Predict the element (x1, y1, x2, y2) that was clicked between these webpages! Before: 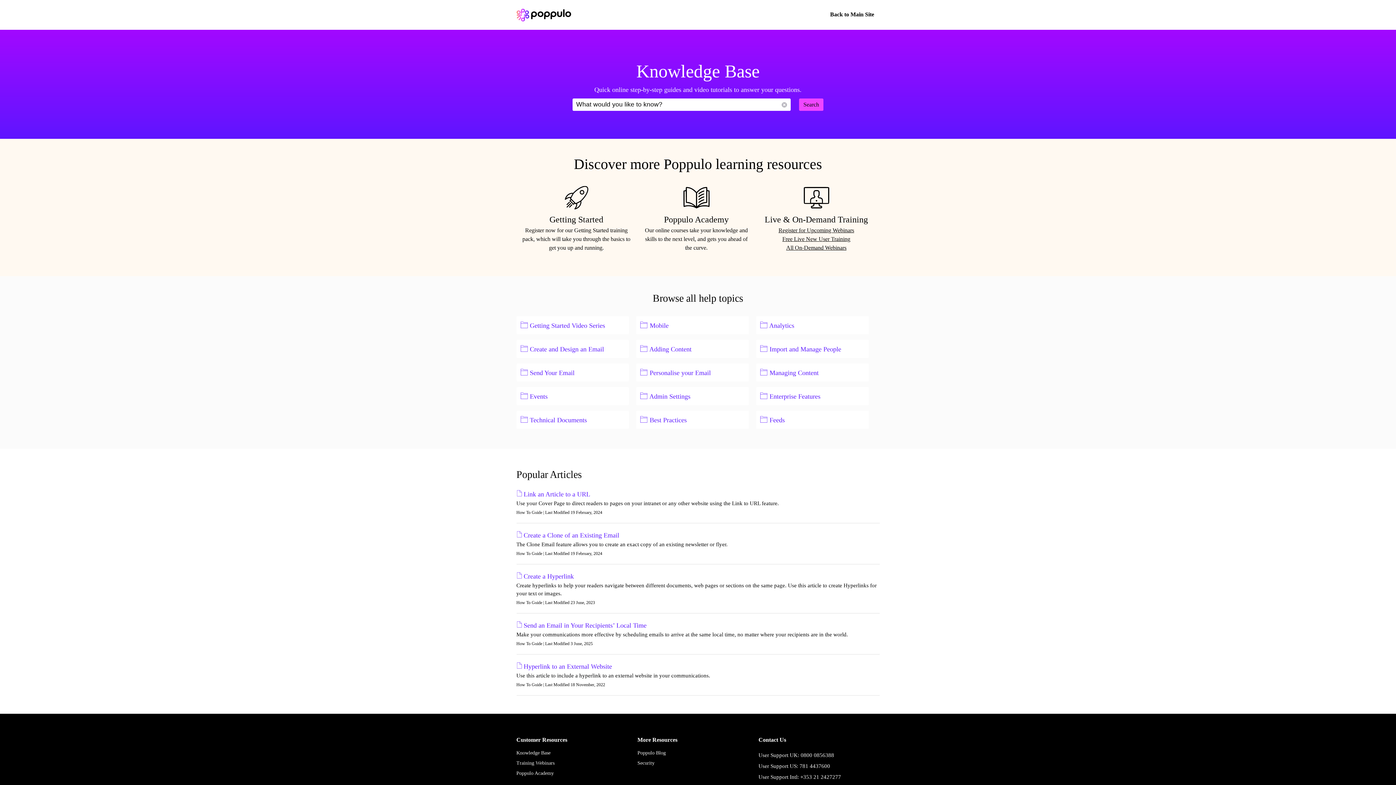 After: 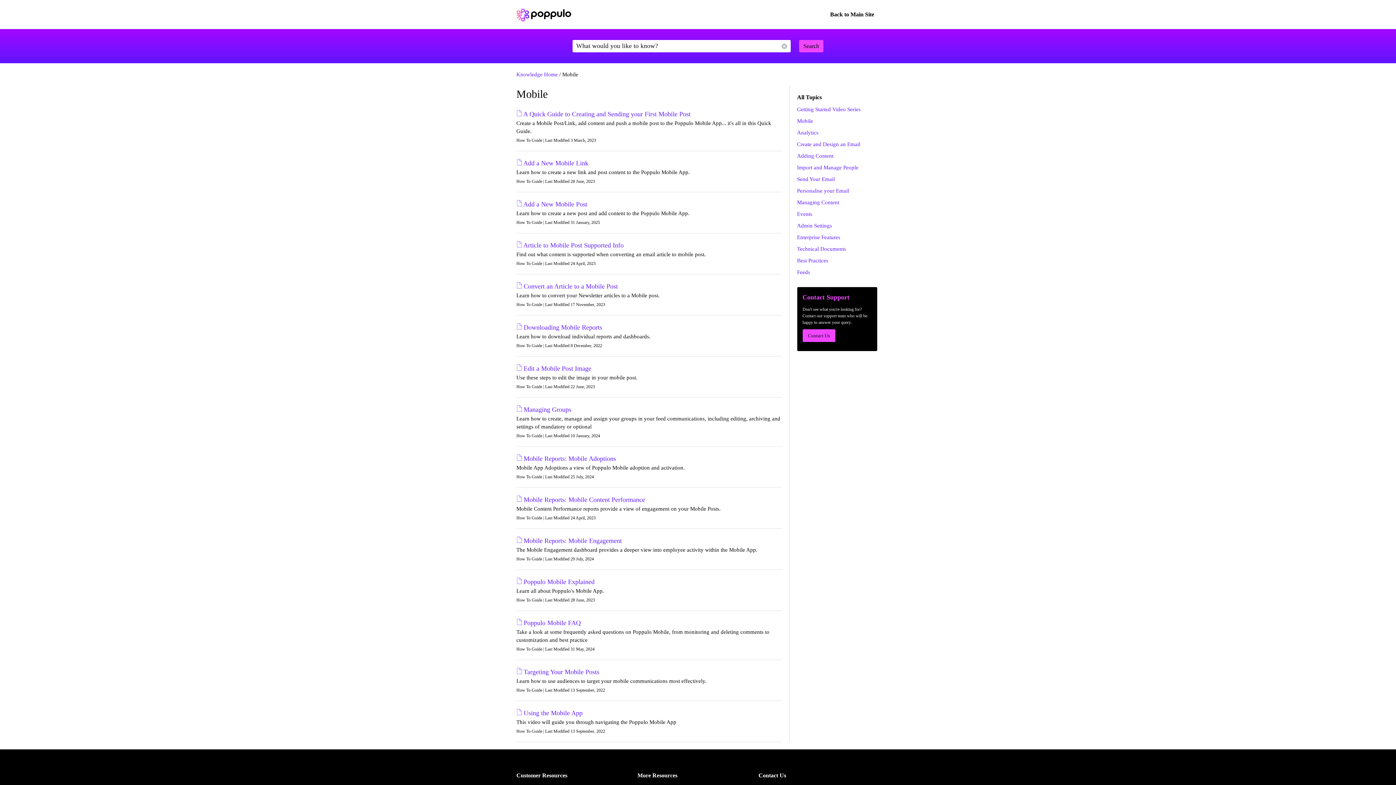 Action: bbox: (649, 322, 668, 329) label: Mobile